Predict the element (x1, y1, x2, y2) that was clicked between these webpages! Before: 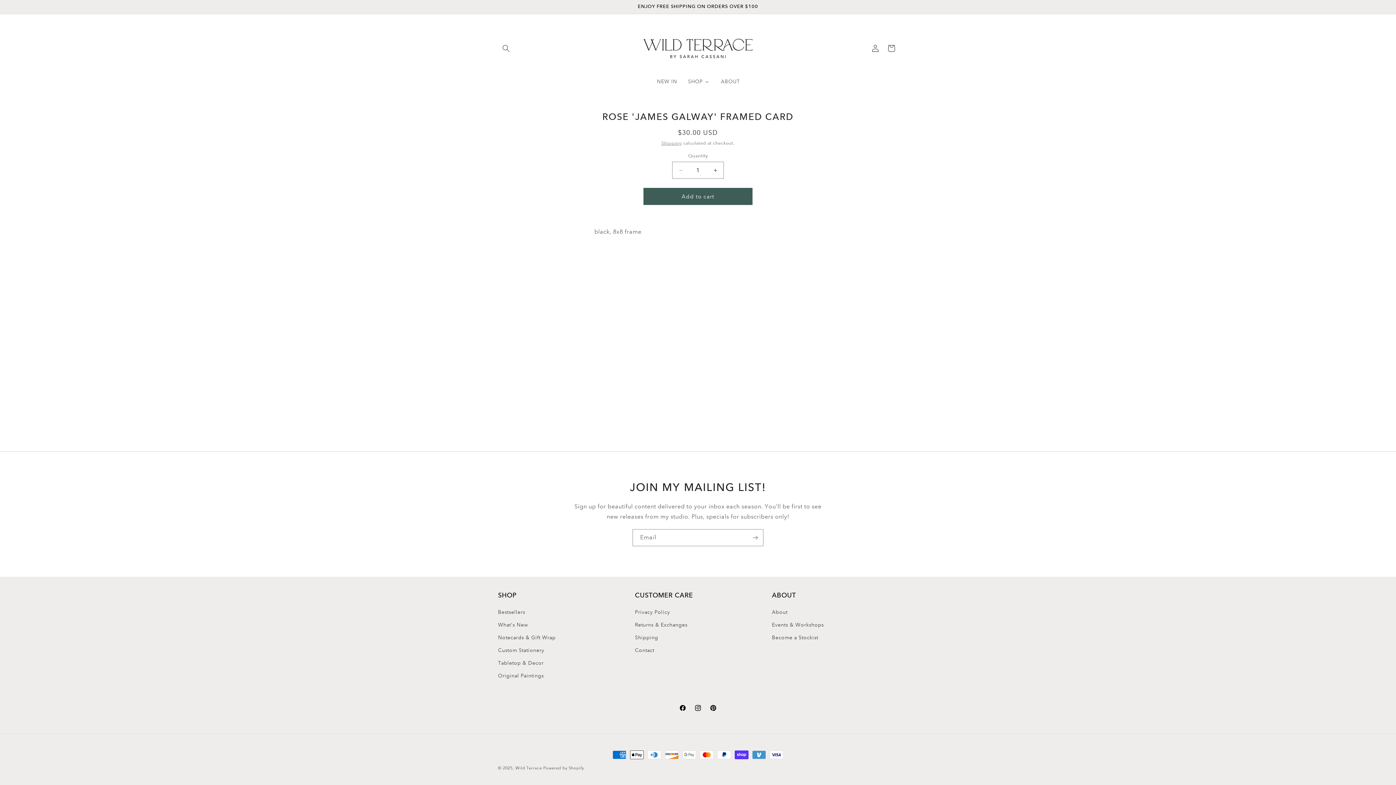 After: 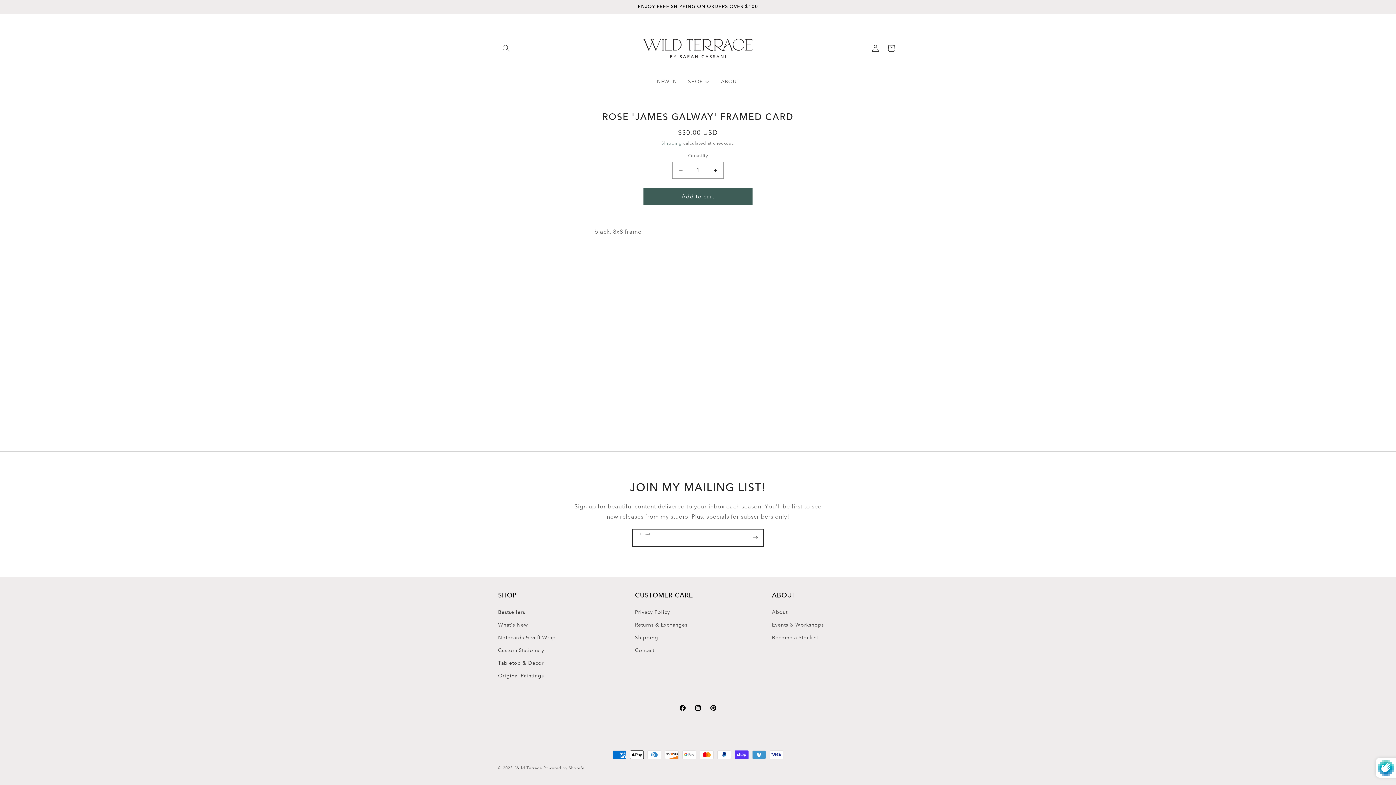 Action: bbox: (747, 529, 763, 546) label: Subscribe